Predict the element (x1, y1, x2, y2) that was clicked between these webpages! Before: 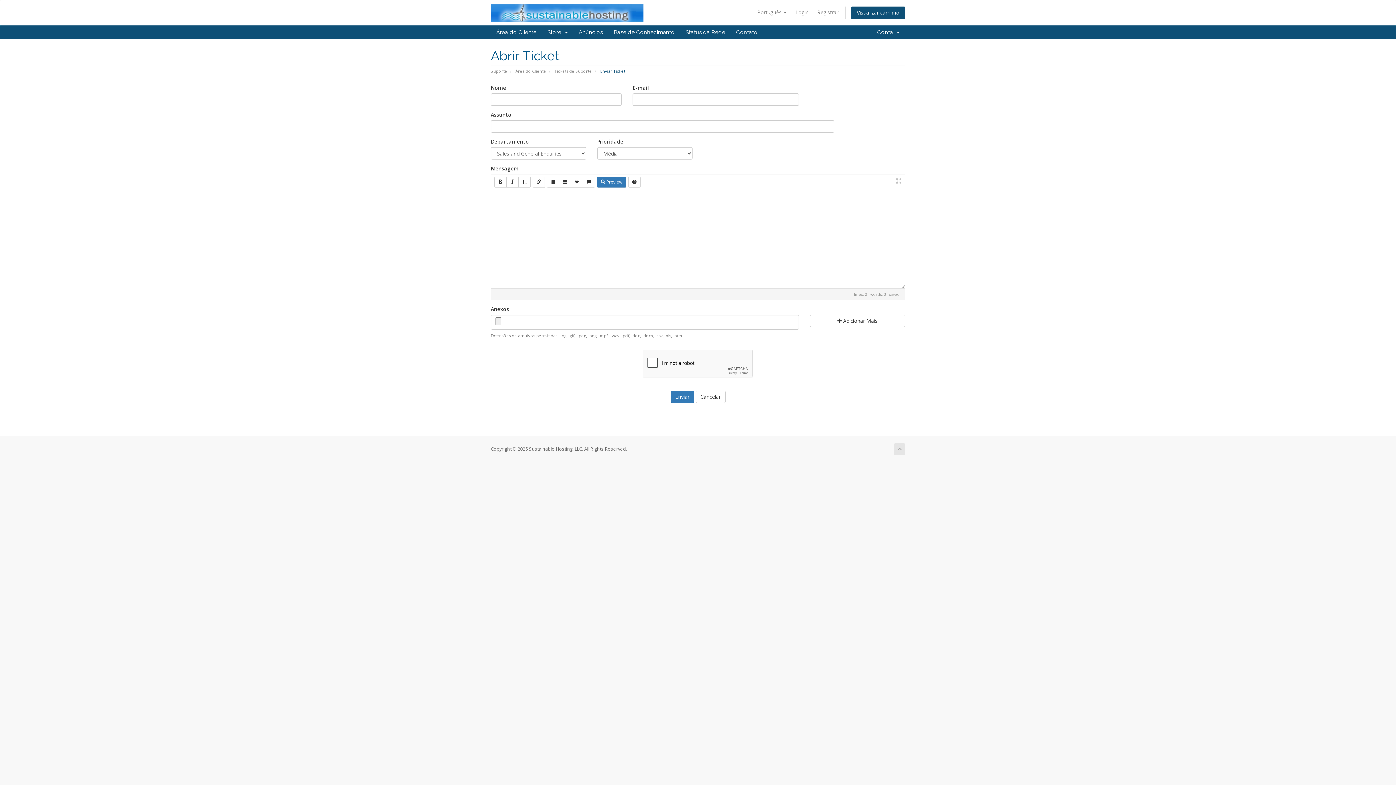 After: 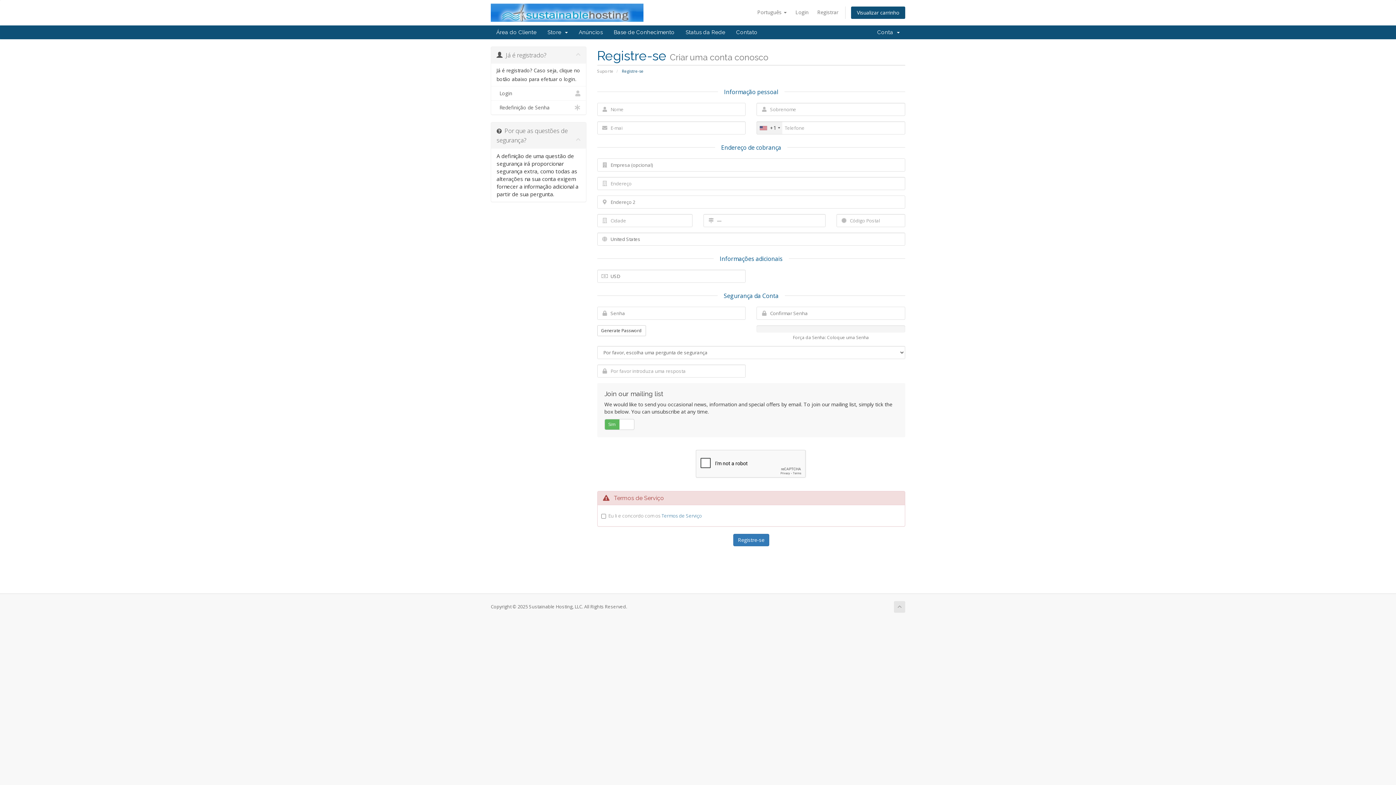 Action: label: Registrar bbox: (813, 6, 842, 18)